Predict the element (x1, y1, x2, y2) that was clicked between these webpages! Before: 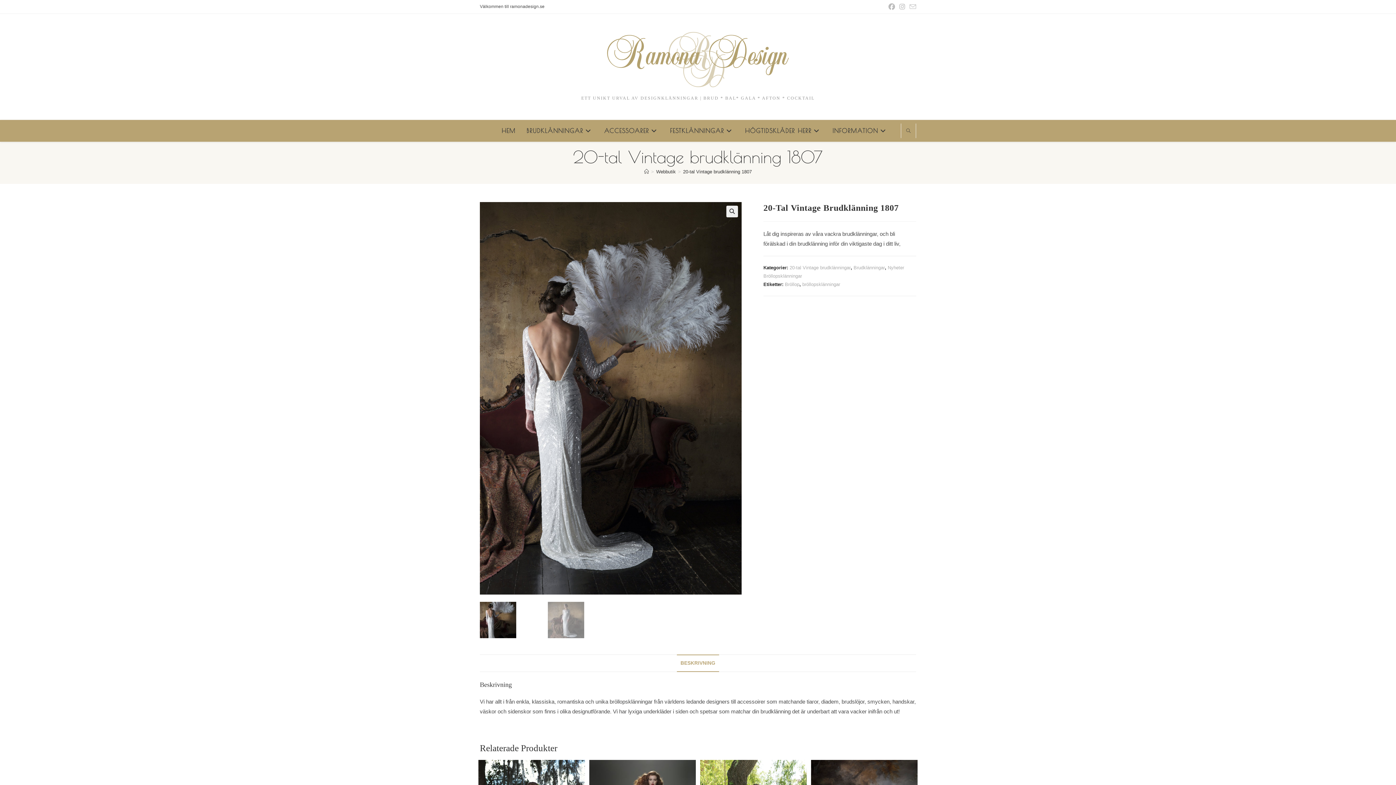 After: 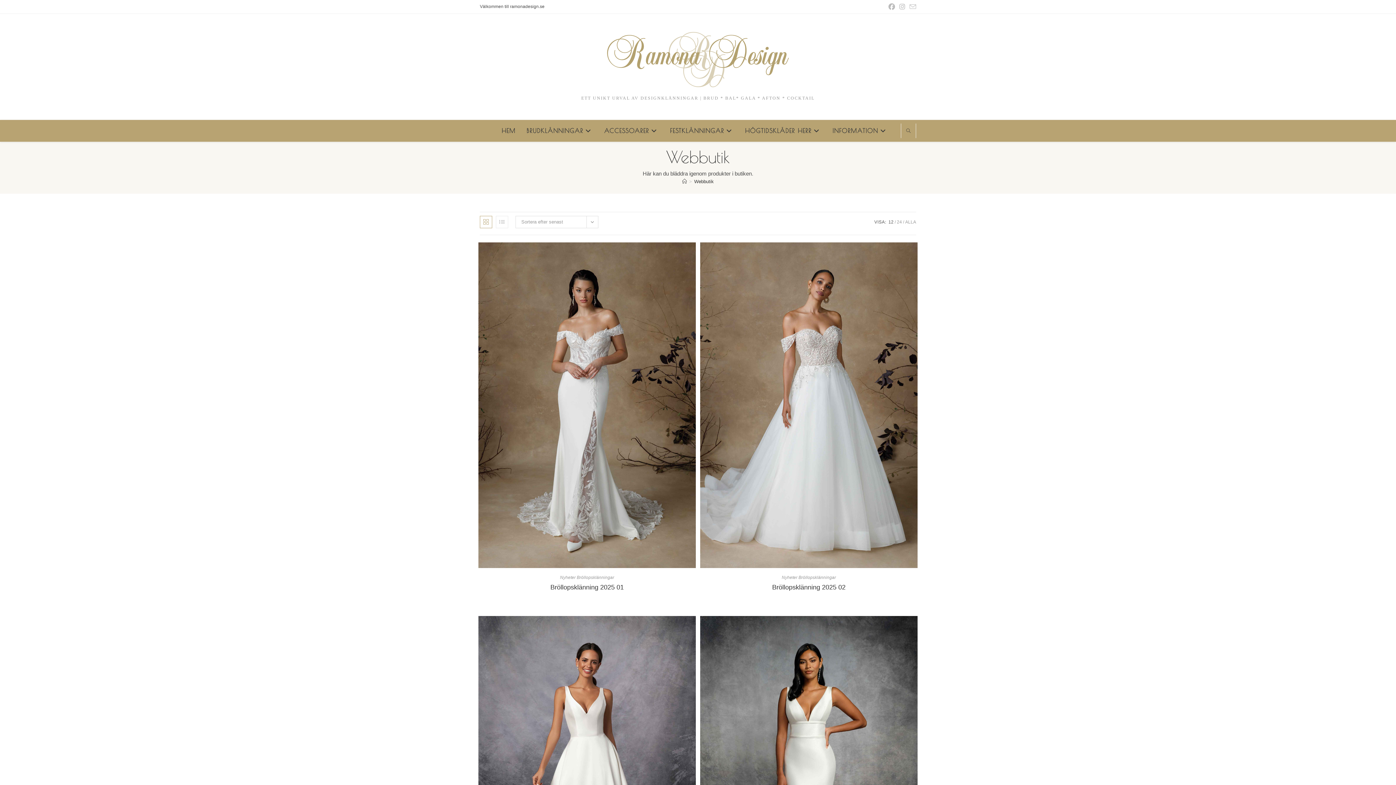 Action: label: Webbutik bbox: (656, 169, 676, 174)